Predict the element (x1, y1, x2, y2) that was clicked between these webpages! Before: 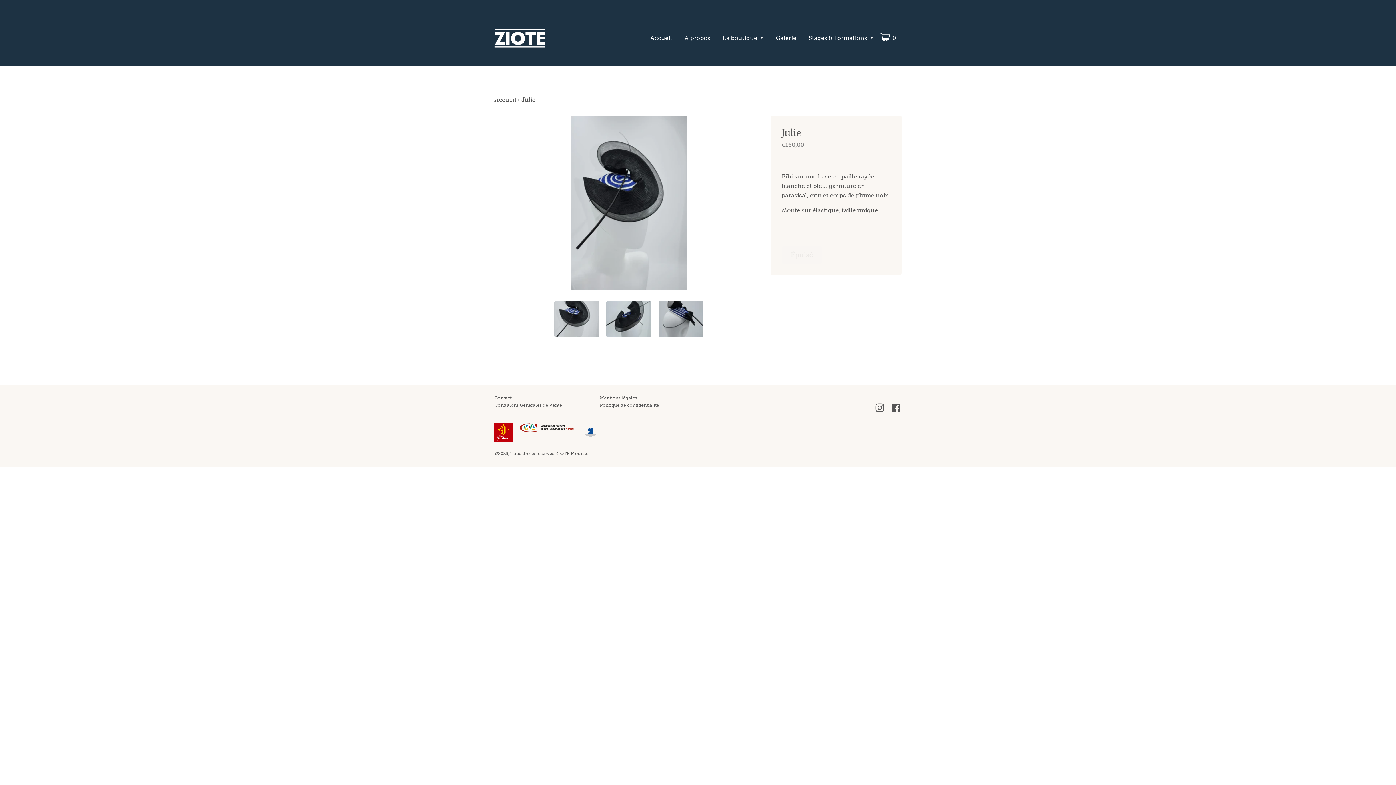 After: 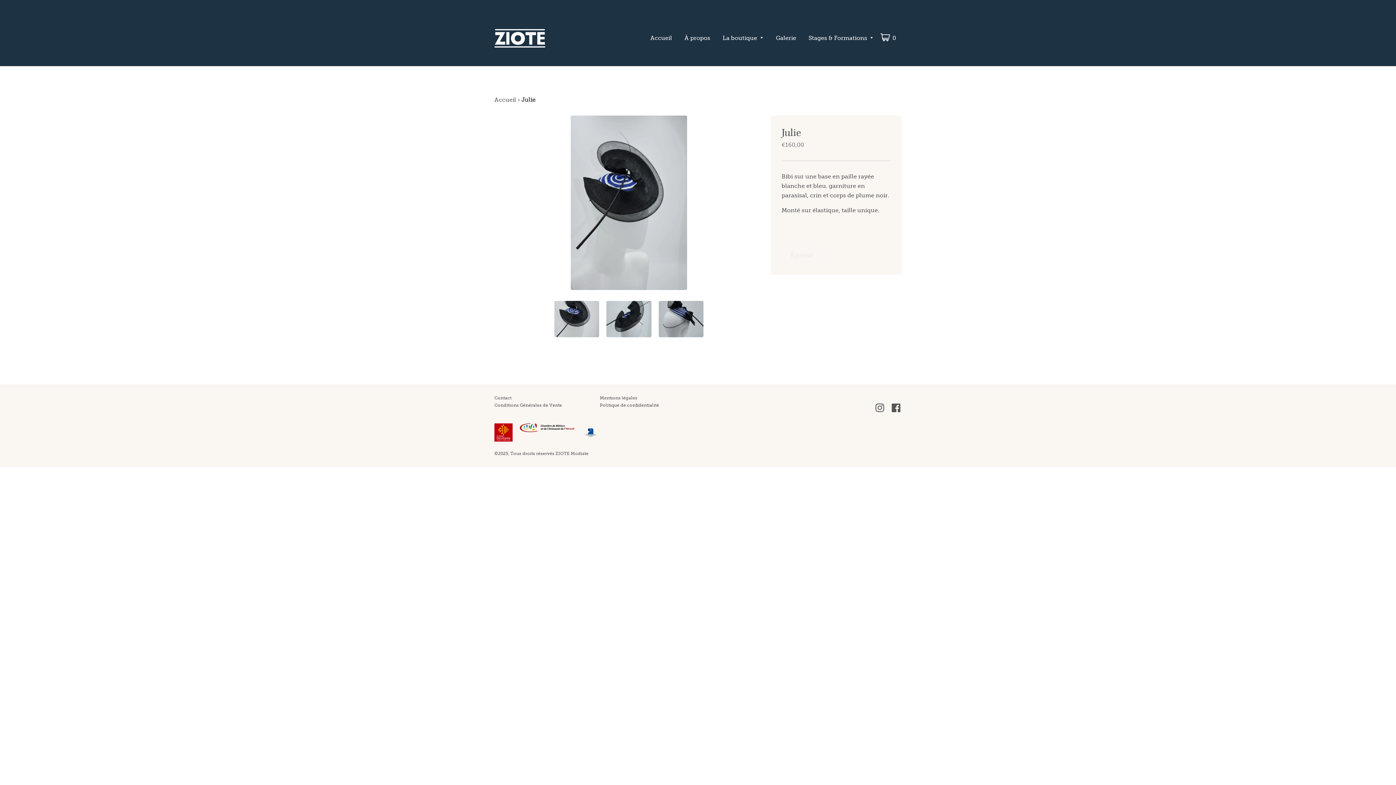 Action: bbox: (520, 428, 574, 433)